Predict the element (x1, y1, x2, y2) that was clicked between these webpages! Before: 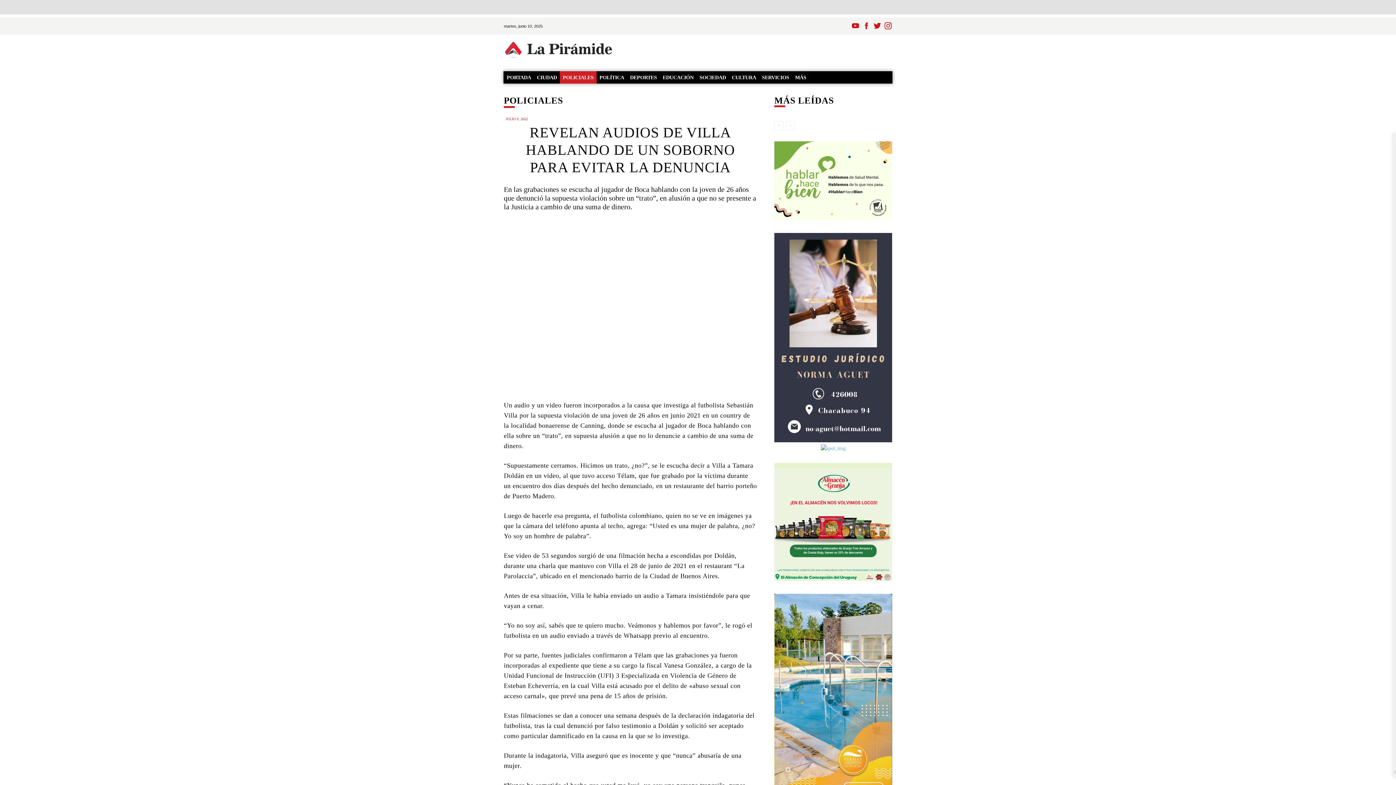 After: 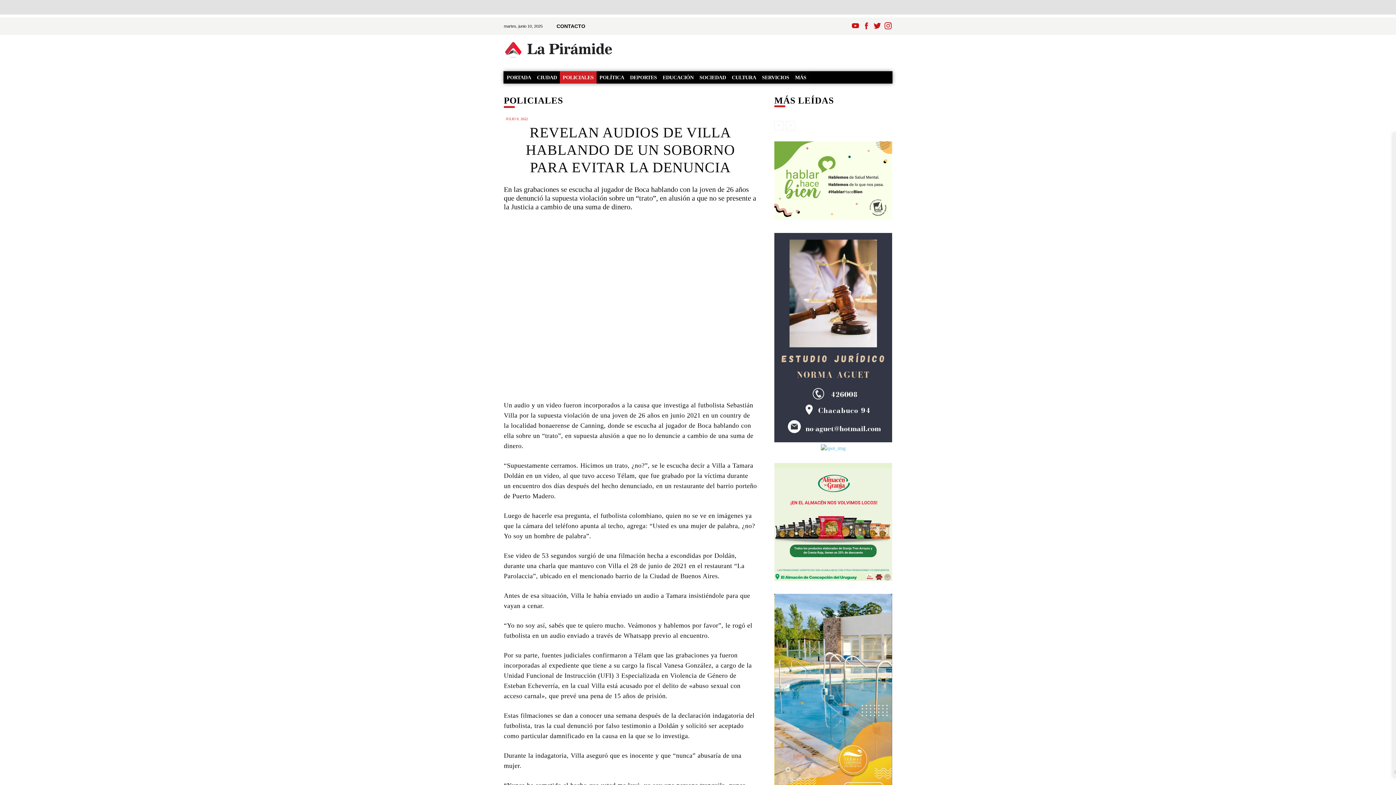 Action: bbox: (884, 21, 892, 29)